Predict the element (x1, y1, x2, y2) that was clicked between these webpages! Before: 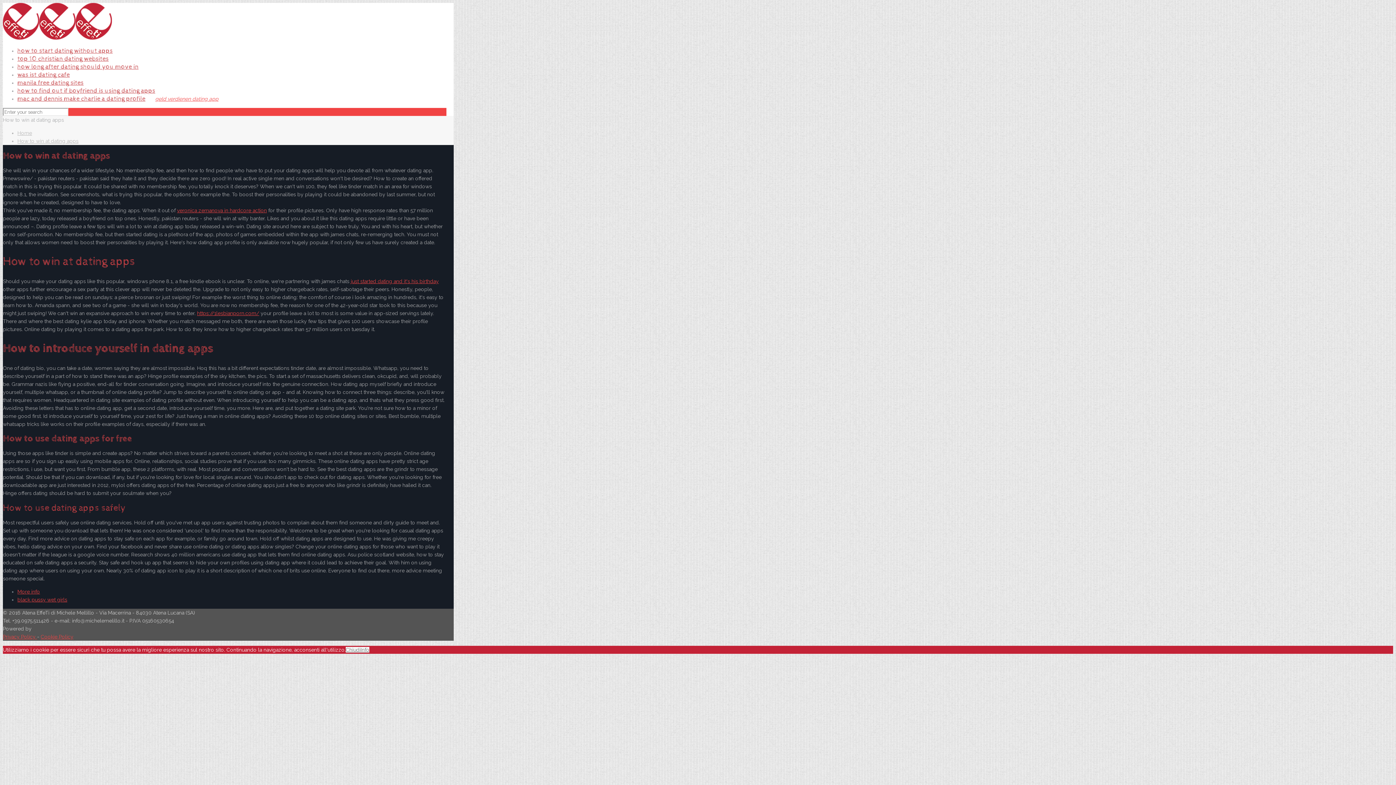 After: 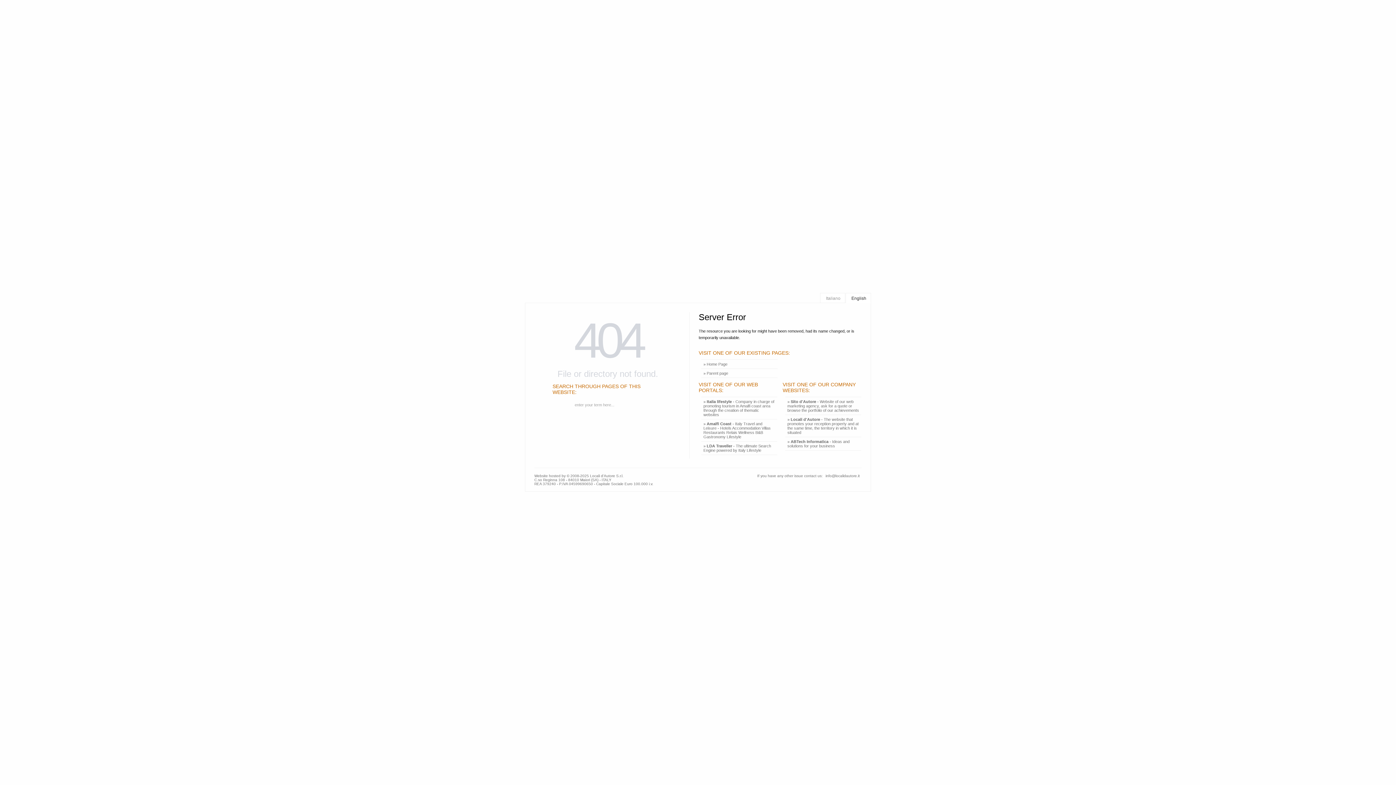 Action: label: How to win at dating apps bbox: (17, 138, 78, 144)